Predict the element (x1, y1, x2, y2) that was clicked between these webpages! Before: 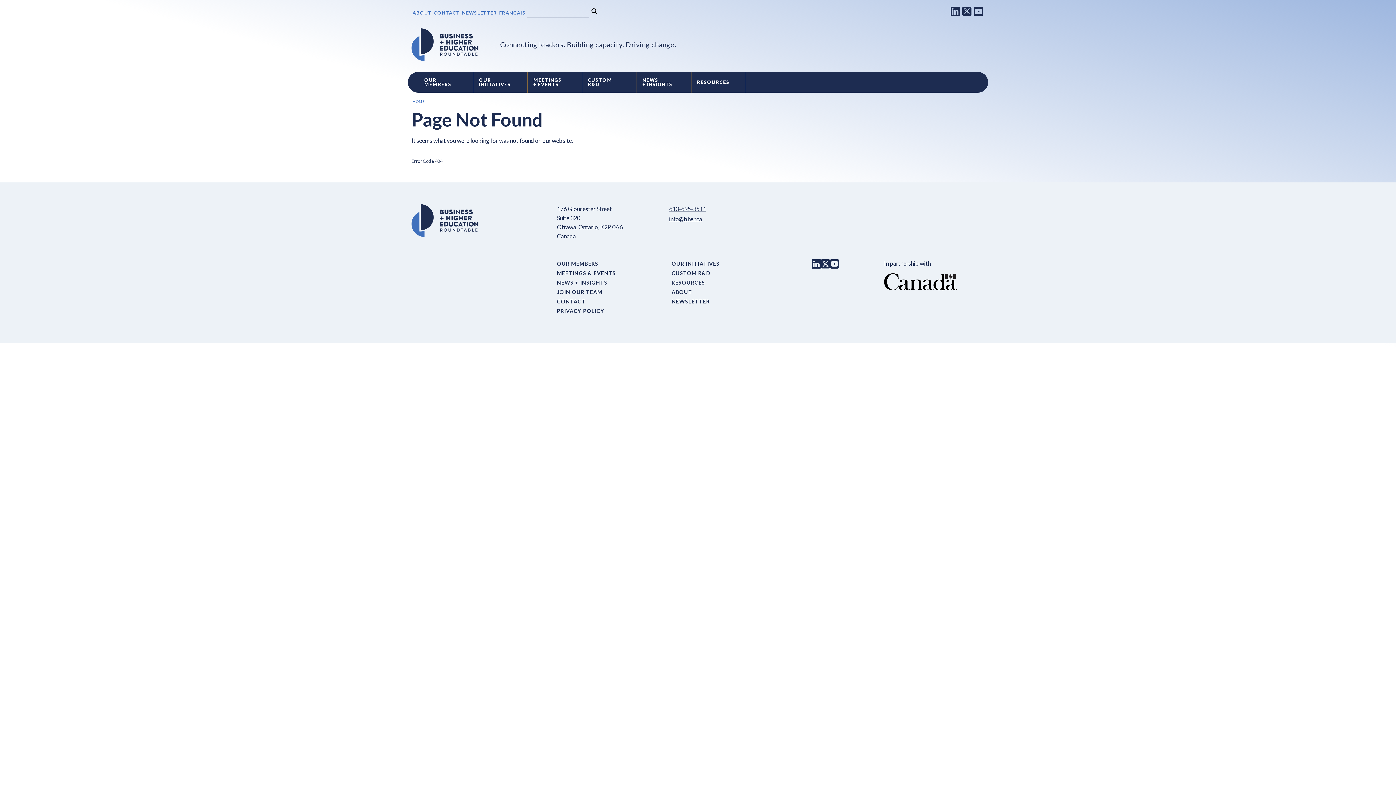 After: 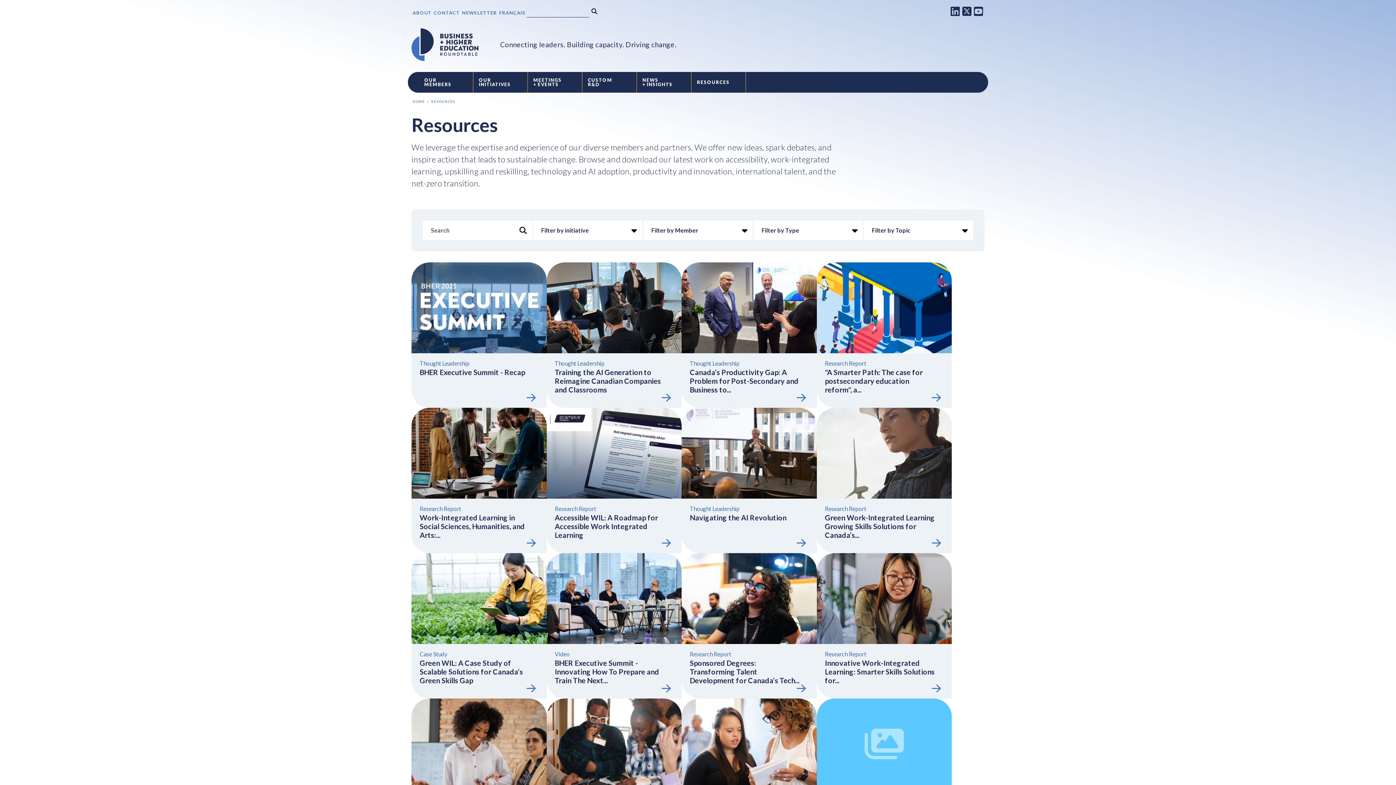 Action: bbox: (691, 71, 746, 92) label: RESOURCES